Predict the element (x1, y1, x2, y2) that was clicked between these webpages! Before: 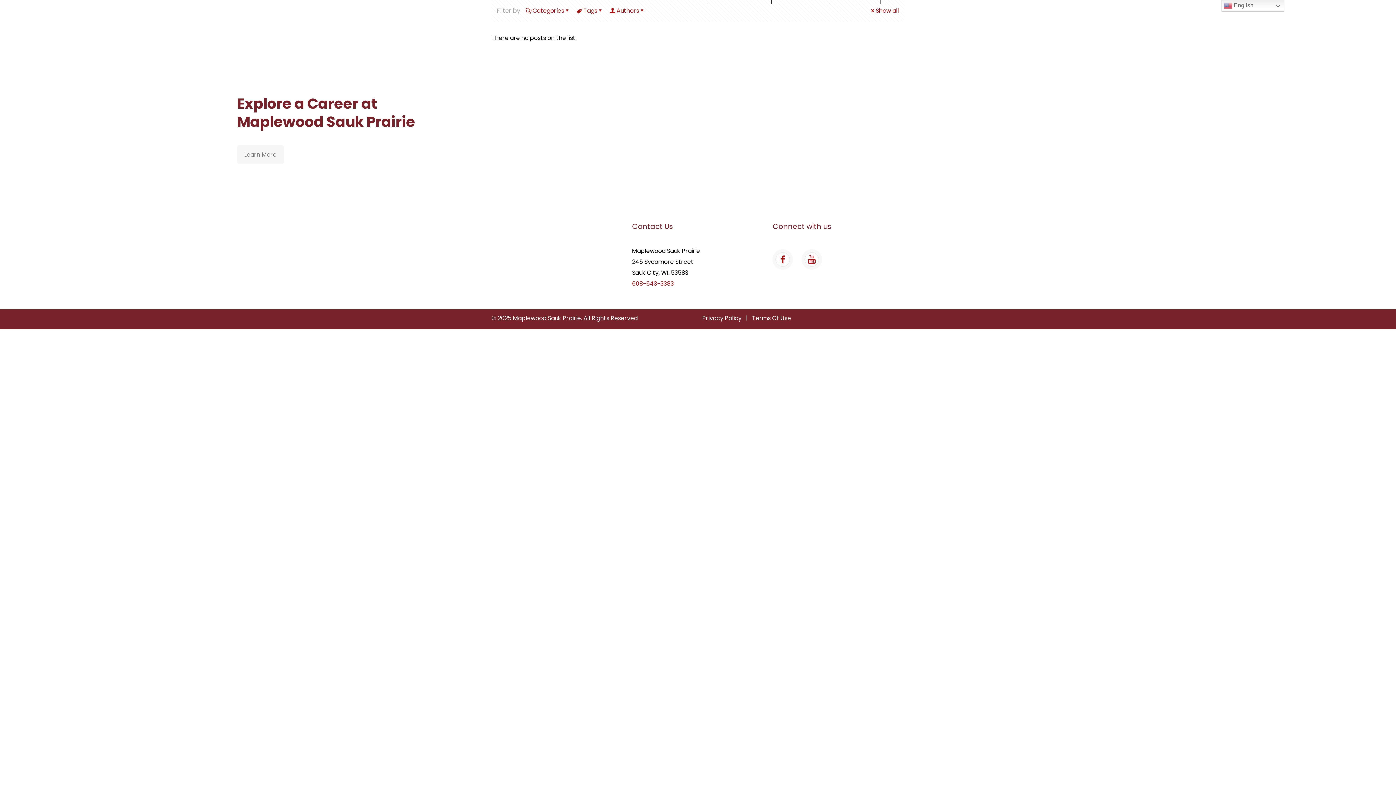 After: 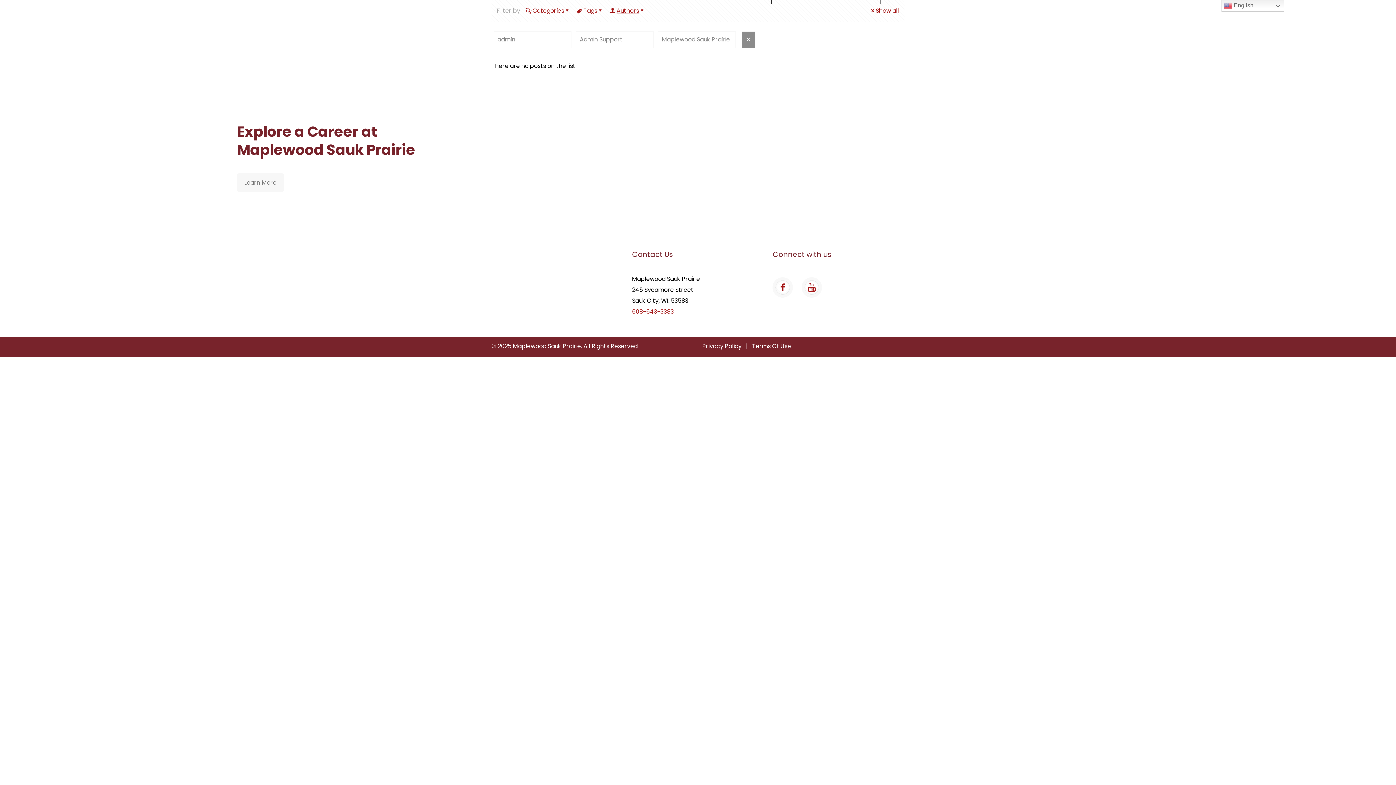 Action: bbox: (609, 6, 646, 14) label: Authors